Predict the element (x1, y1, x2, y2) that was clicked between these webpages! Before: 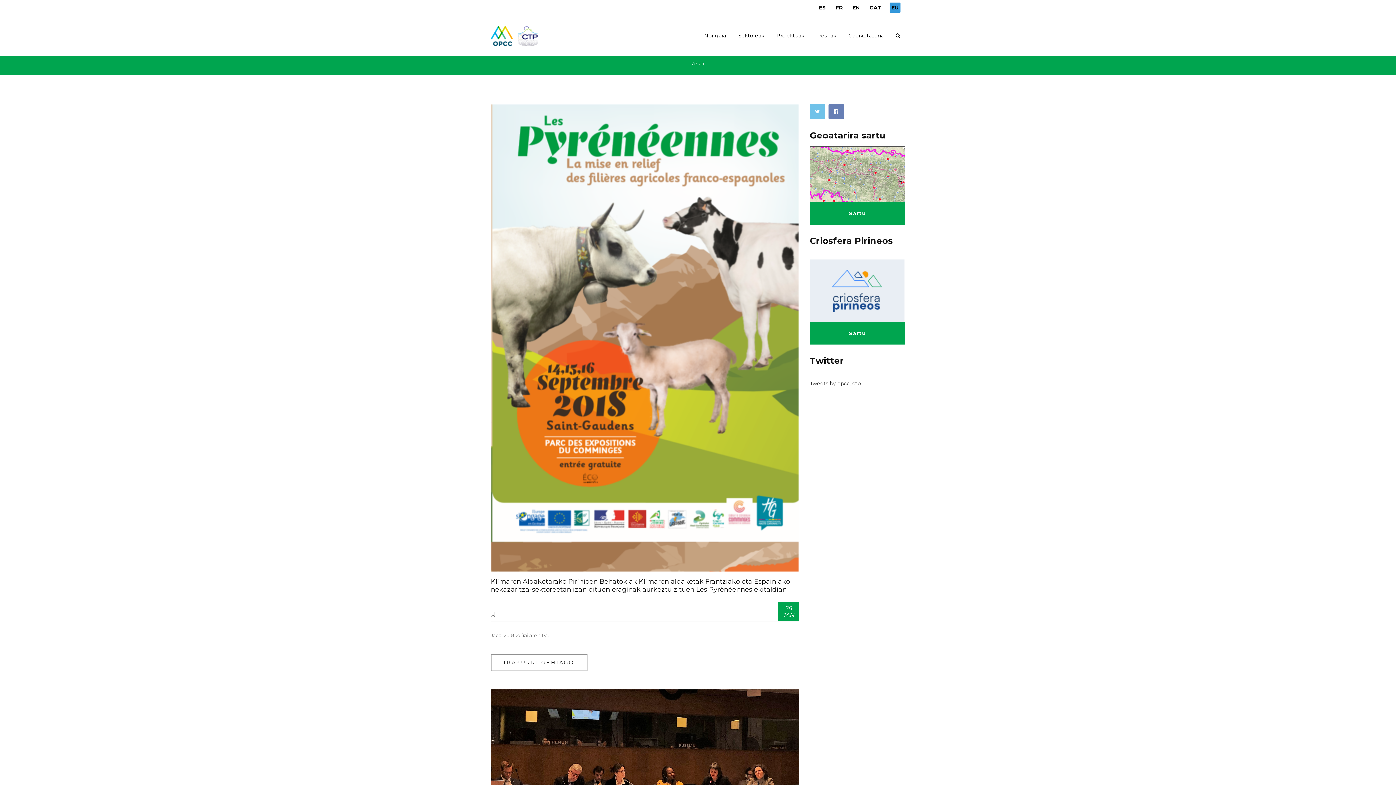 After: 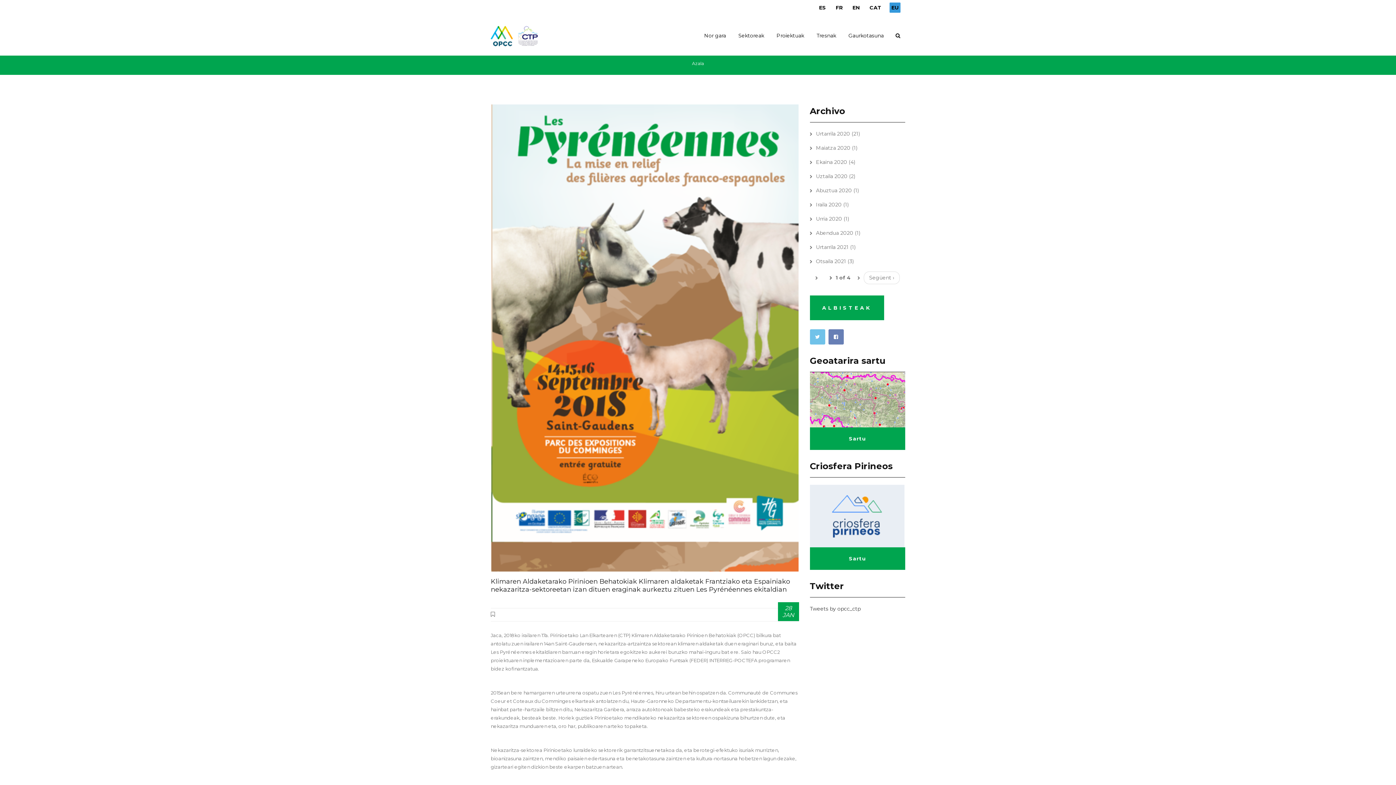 Action: label: IRAKURRI GEHIAGO bbox: (490, 654, 587, 671)